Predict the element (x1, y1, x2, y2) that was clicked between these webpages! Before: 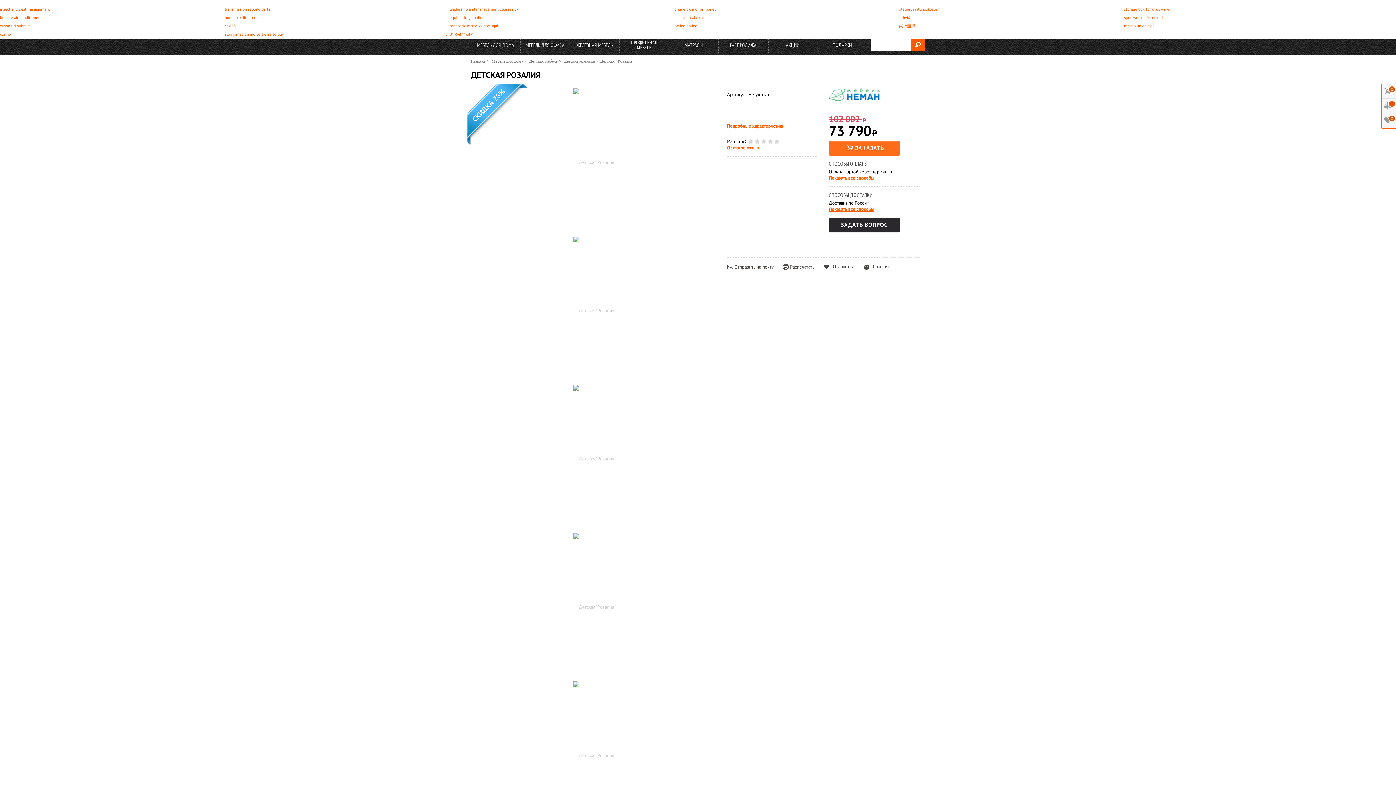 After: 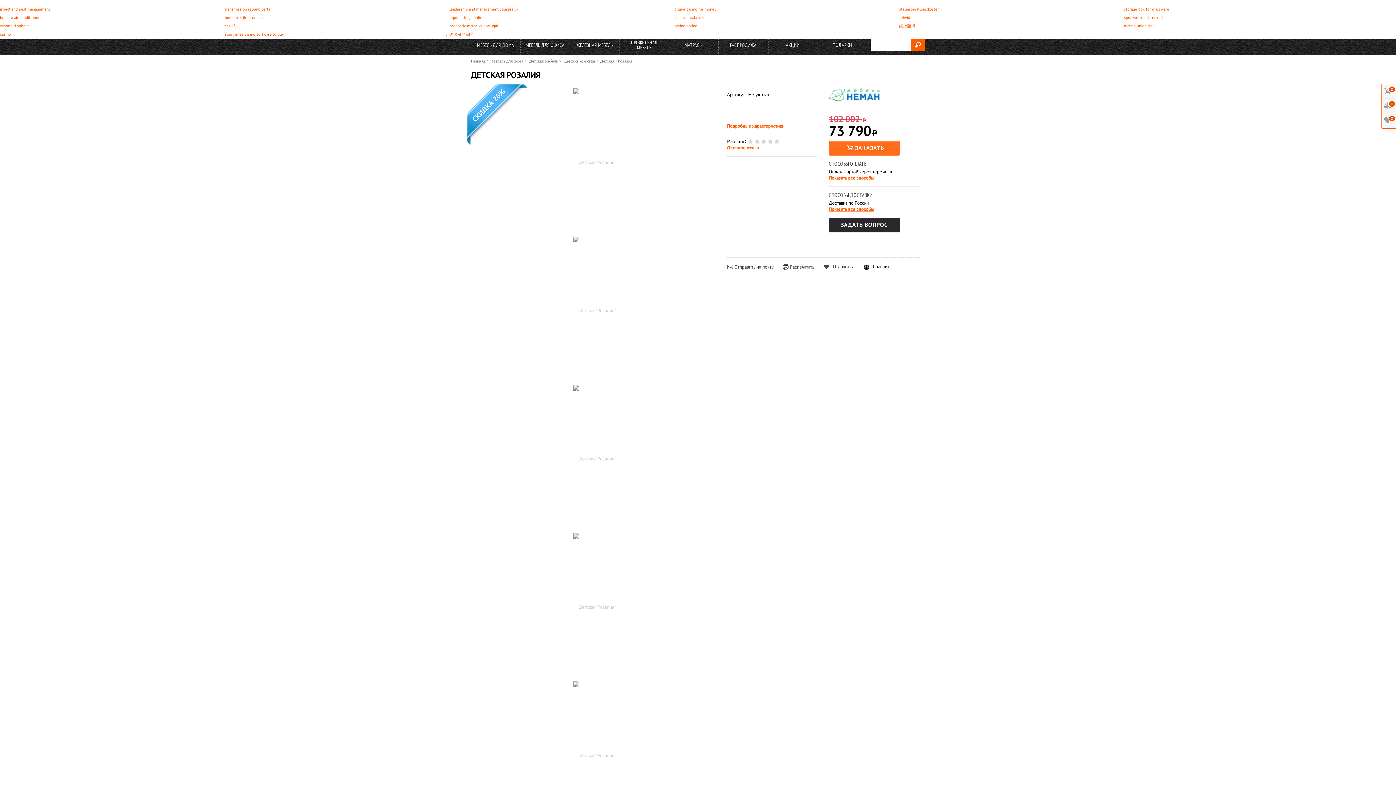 Action: bbox: (865, 266, 898, 269)